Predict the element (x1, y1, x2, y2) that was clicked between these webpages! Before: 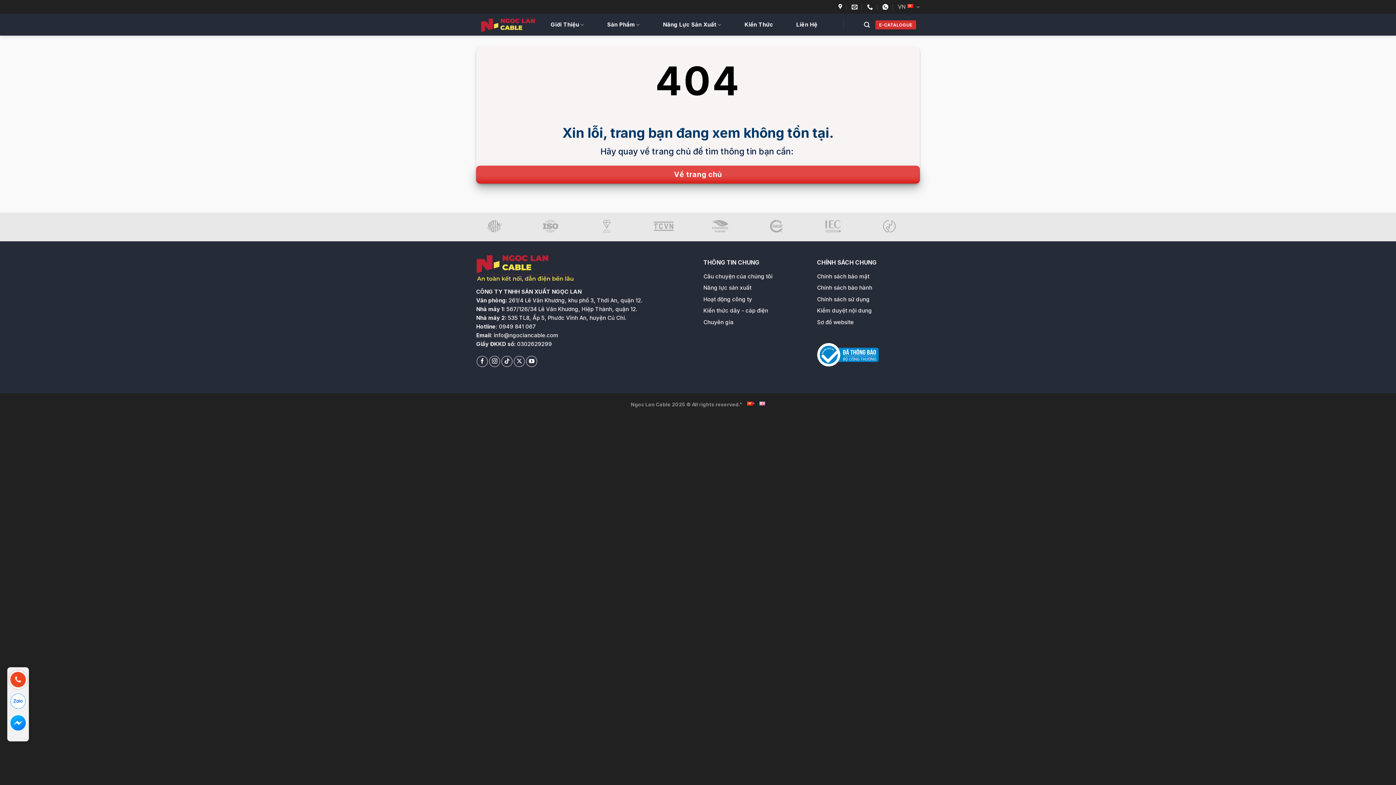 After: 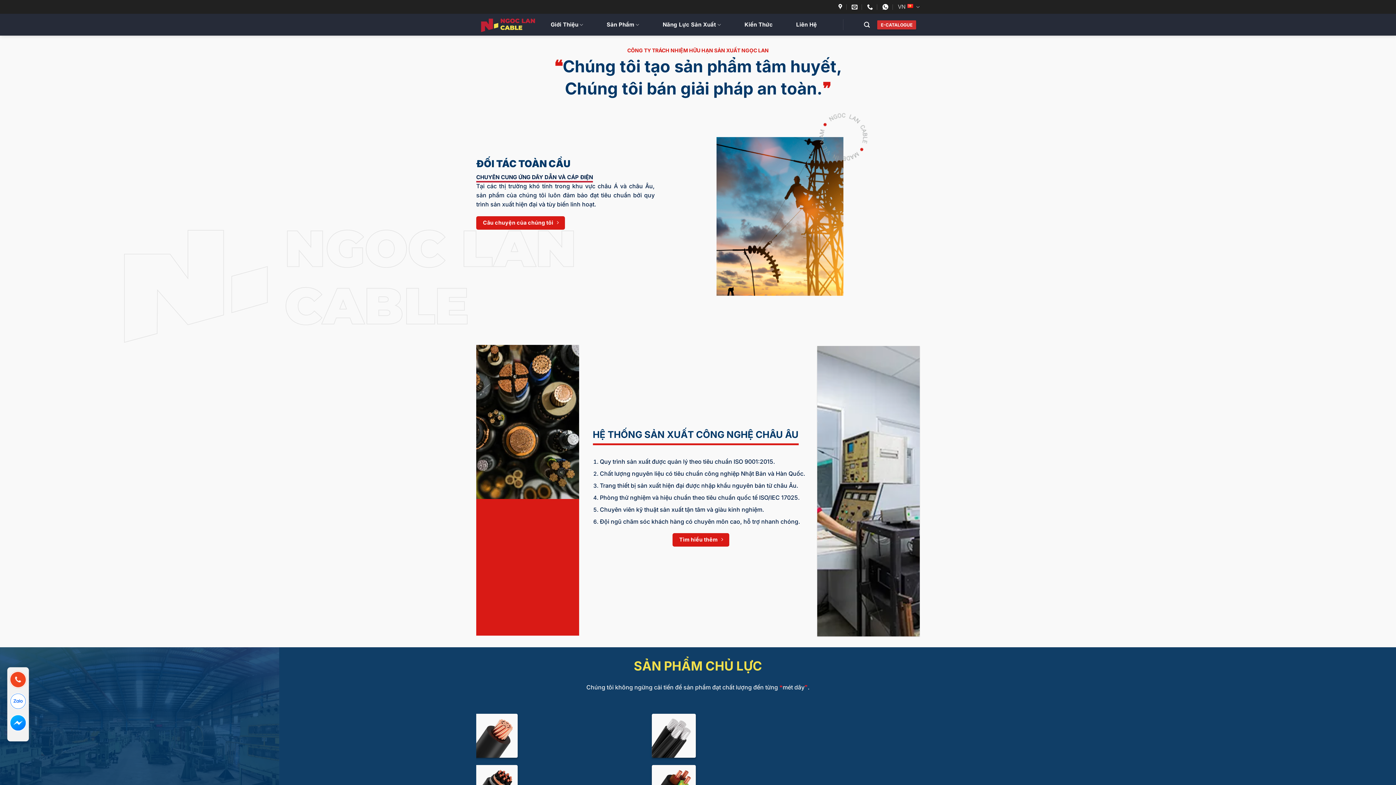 Action: bbox: (476, 13, 540, 35)